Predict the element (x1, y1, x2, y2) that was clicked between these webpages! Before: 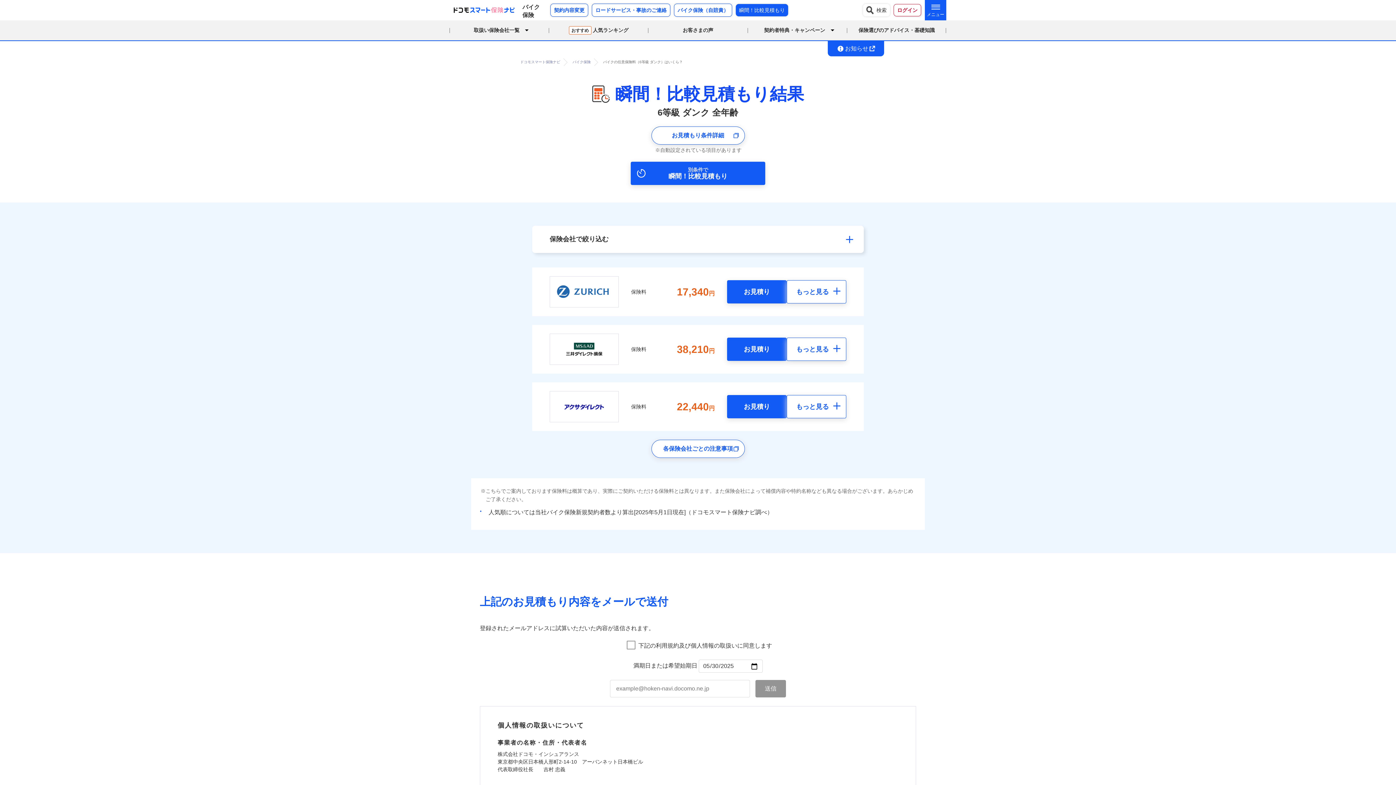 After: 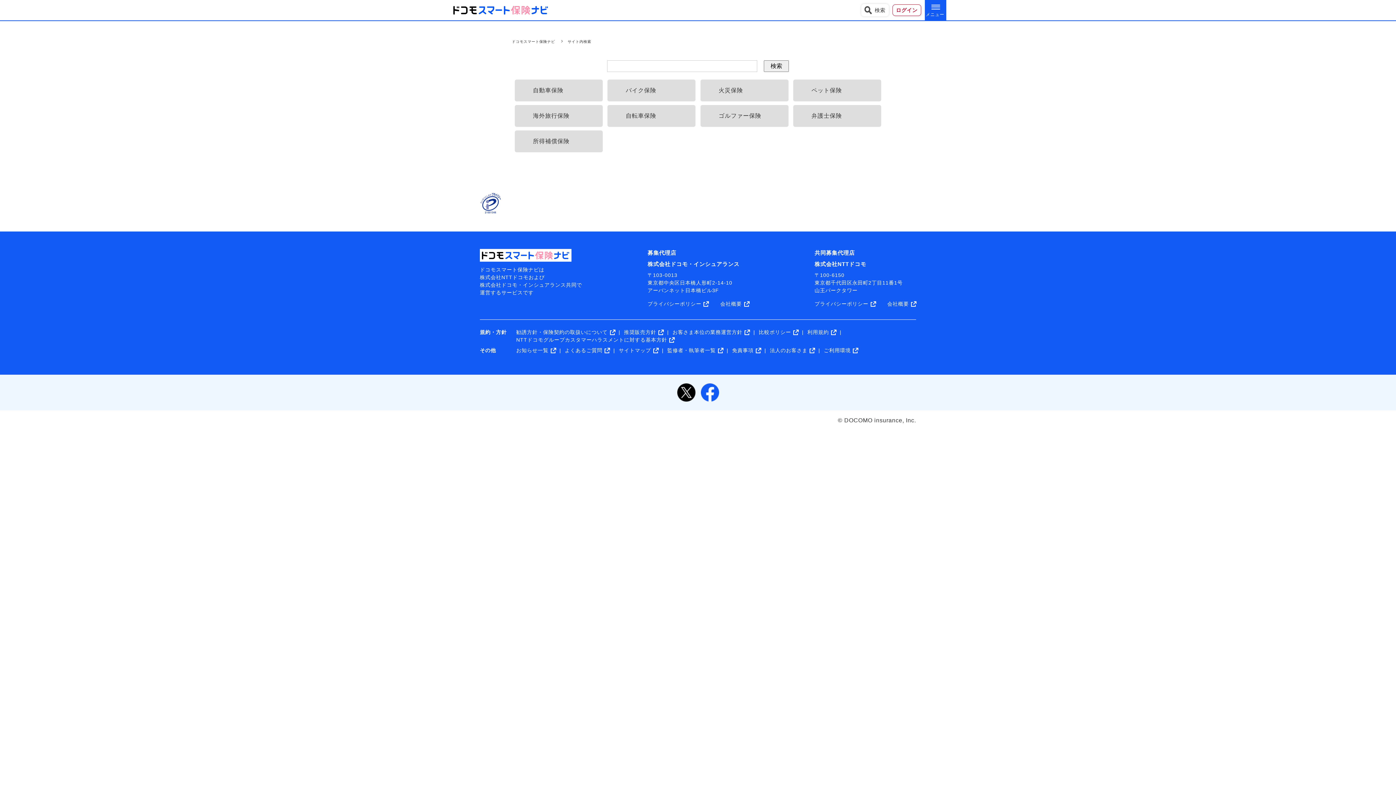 Action: bbox: (863, 6, 890, 14) label: 検索